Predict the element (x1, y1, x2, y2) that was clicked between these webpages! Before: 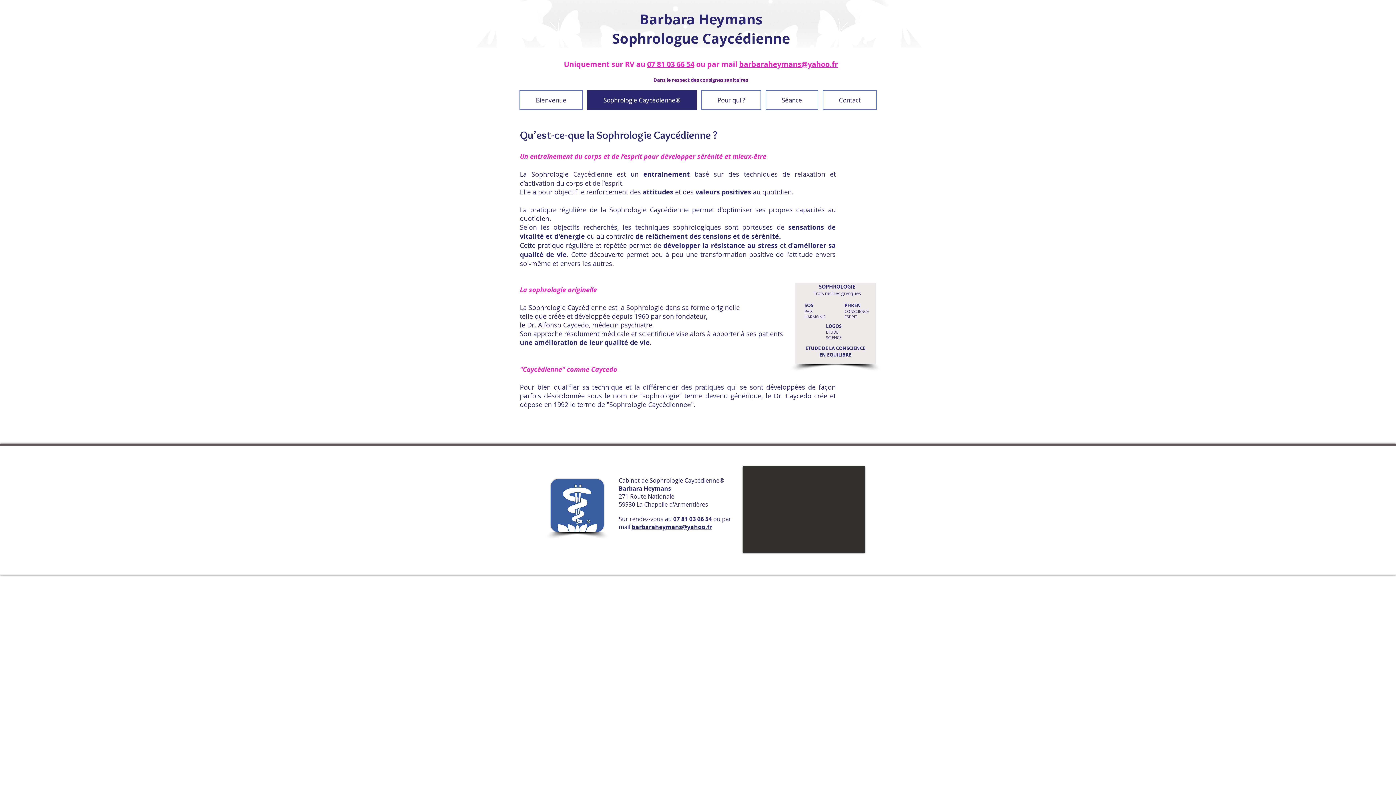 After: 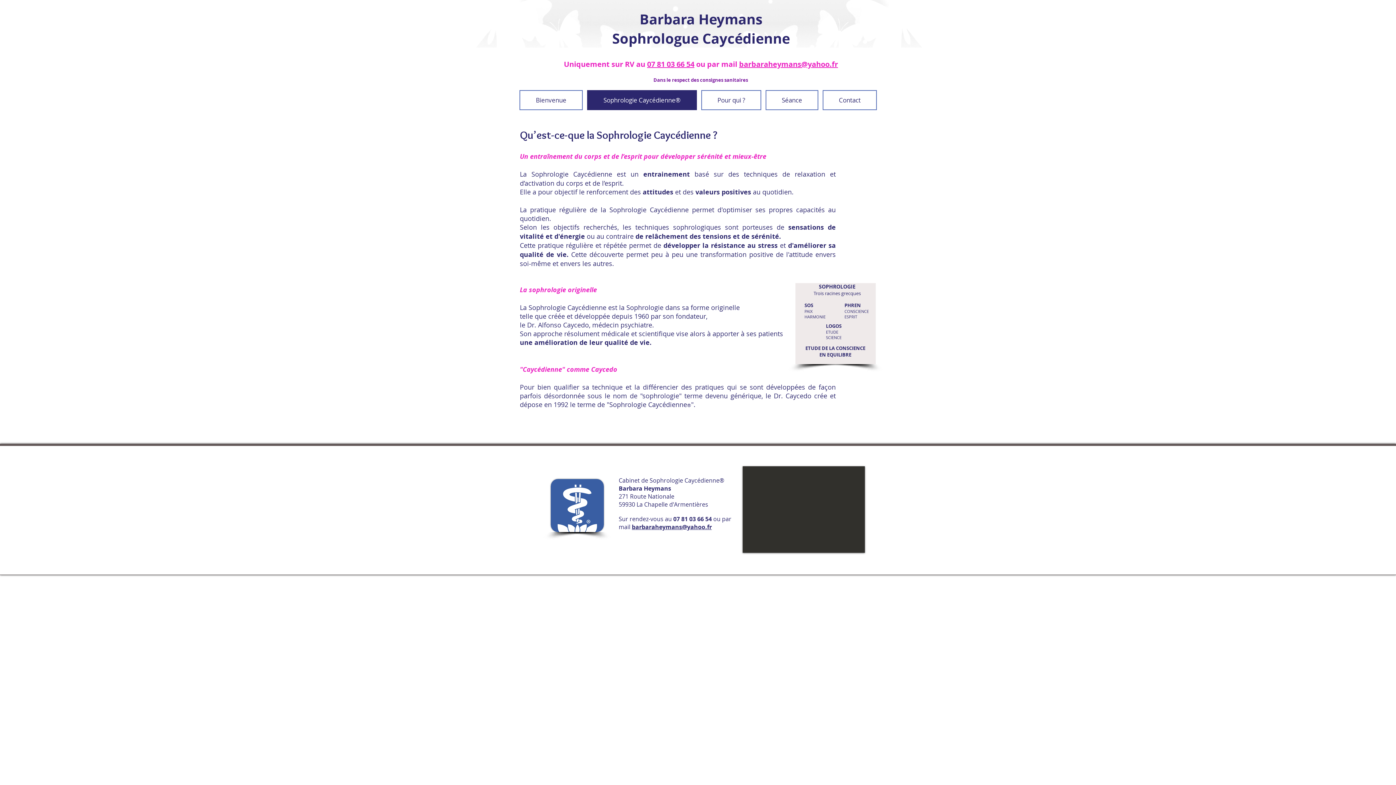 Action: bbox: (739, 59, 838, 69) label: barbaraheymans@yahoo.fr